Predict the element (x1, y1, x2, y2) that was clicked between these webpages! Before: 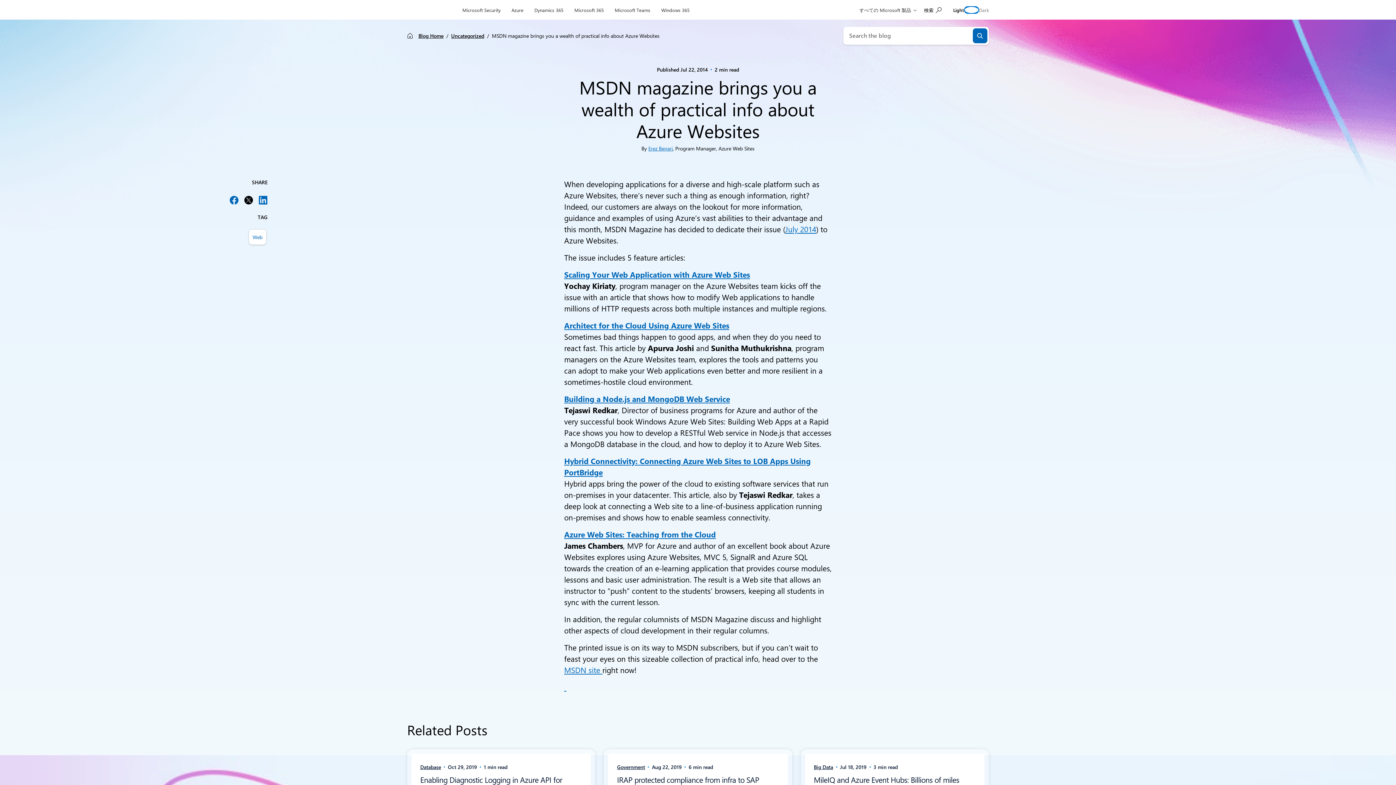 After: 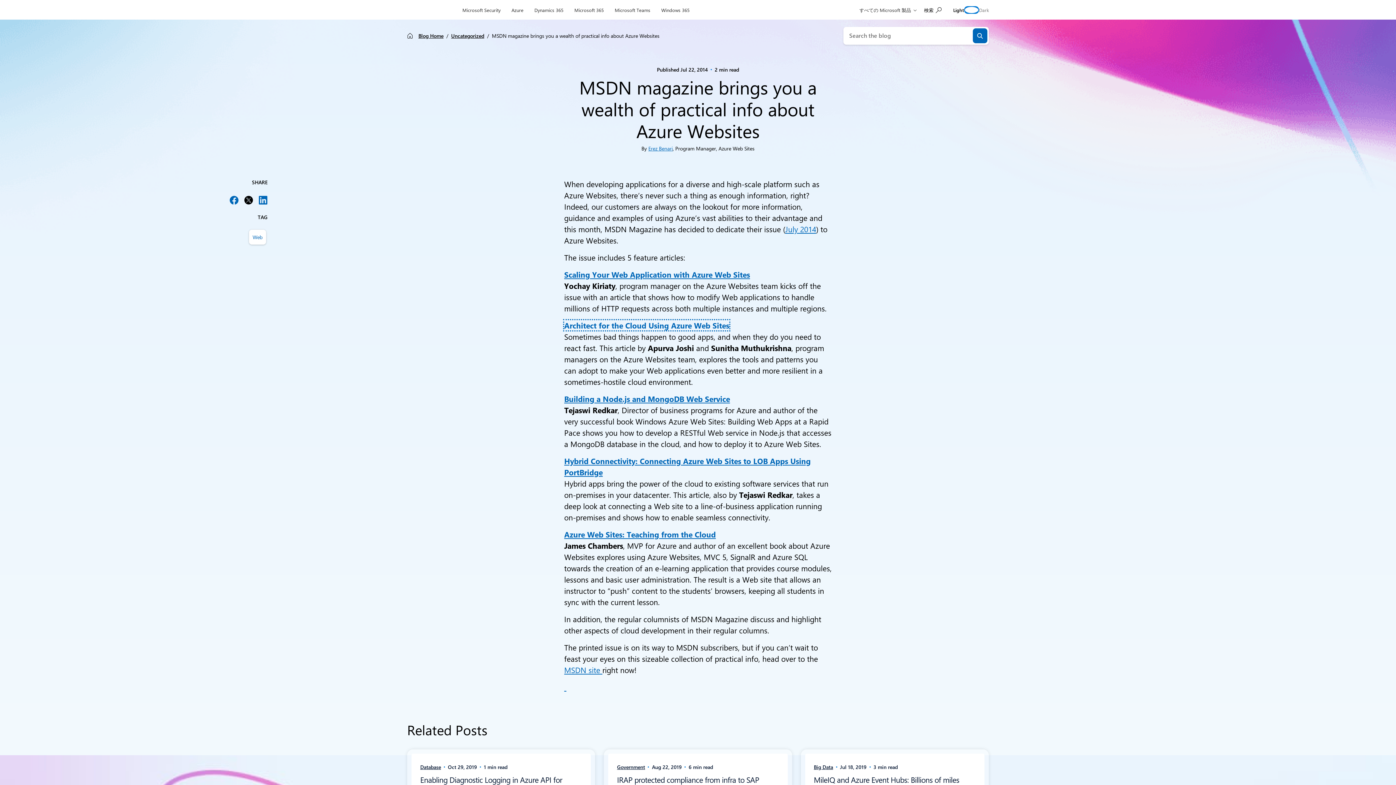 Action: bbox: (564, 320, 729, 330) label: Architect for the Cloud Using Azure Web Sites